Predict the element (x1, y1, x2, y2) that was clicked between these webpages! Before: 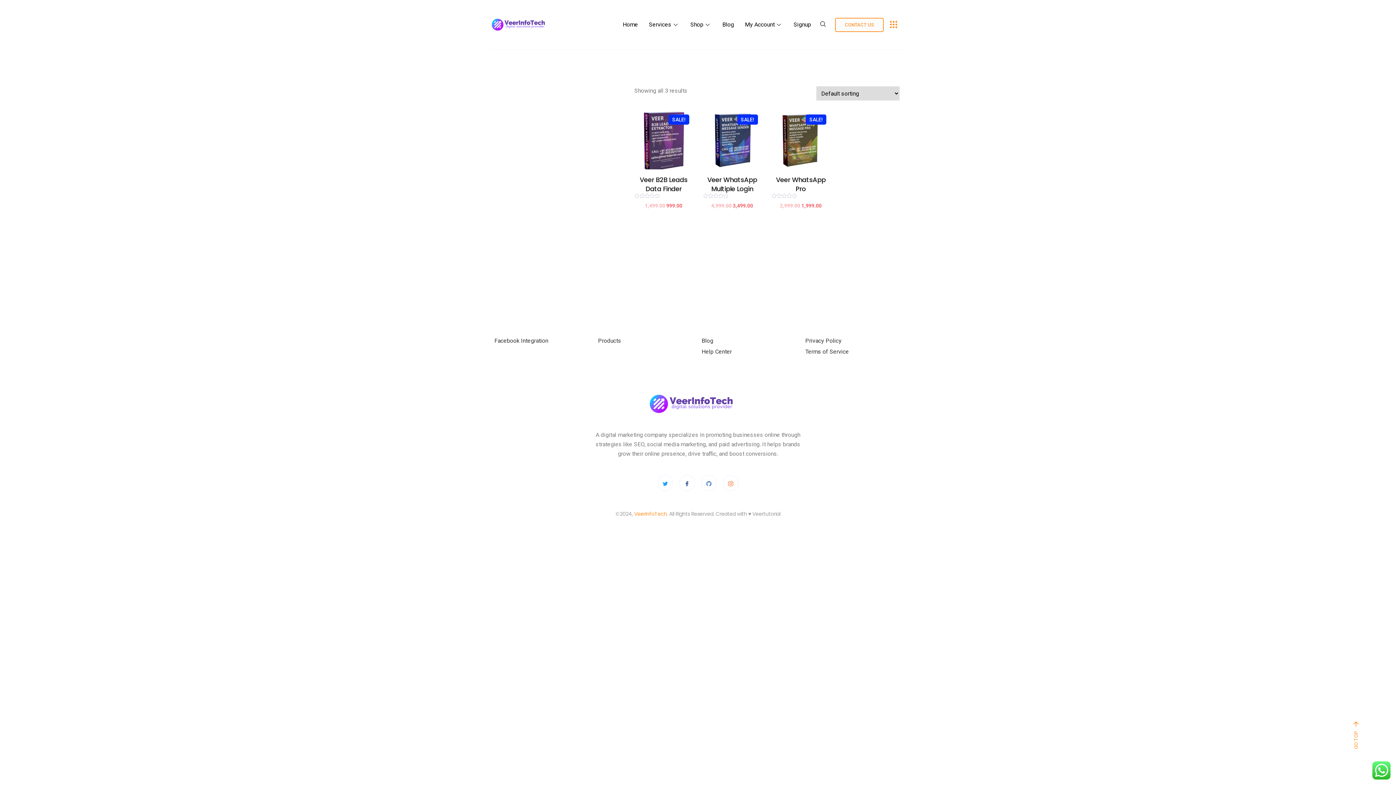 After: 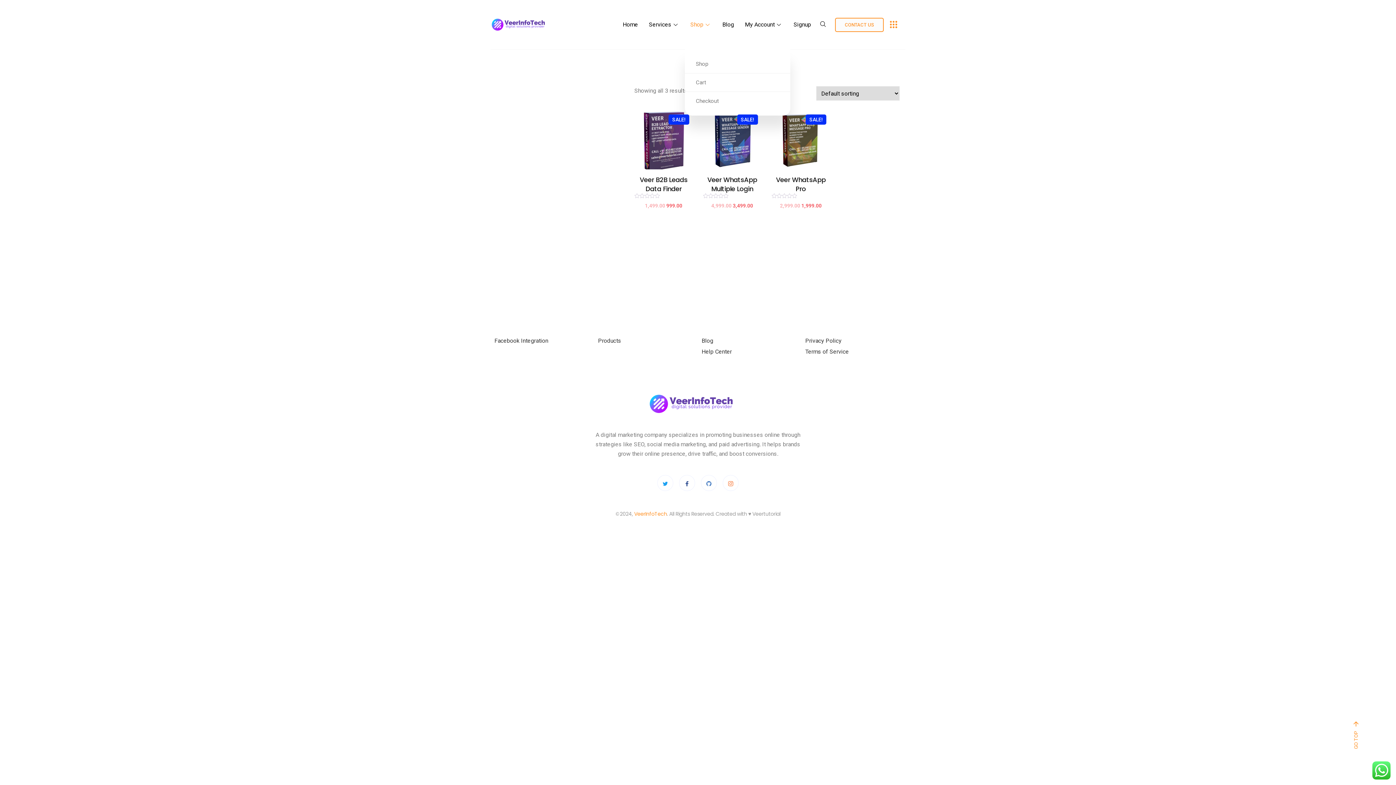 Action: label: Shop bbox: (685, 0, 717, 49)